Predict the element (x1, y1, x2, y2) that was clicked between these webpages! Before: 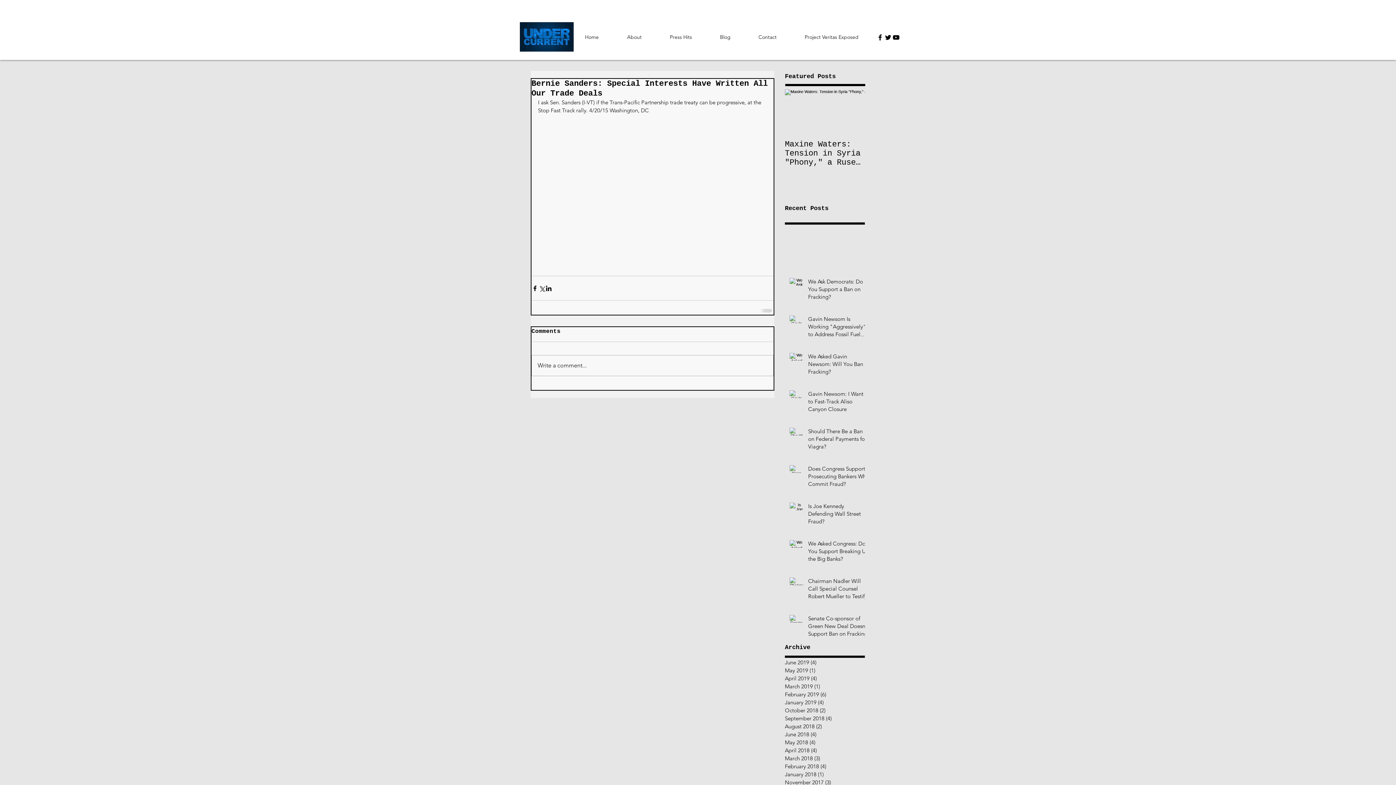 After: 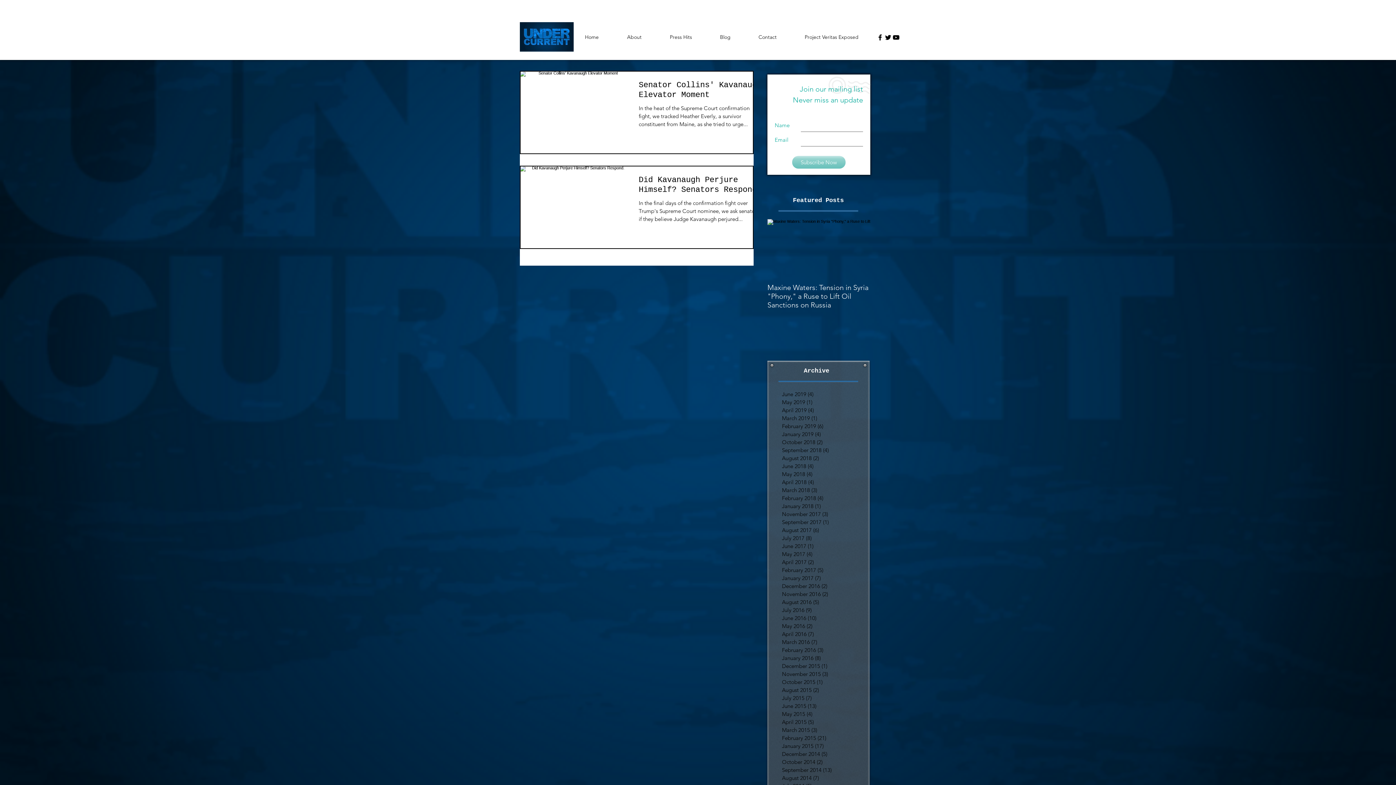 Action: label: October 2018 (2)
2 posts bbox: (785, 707, 861, 715)